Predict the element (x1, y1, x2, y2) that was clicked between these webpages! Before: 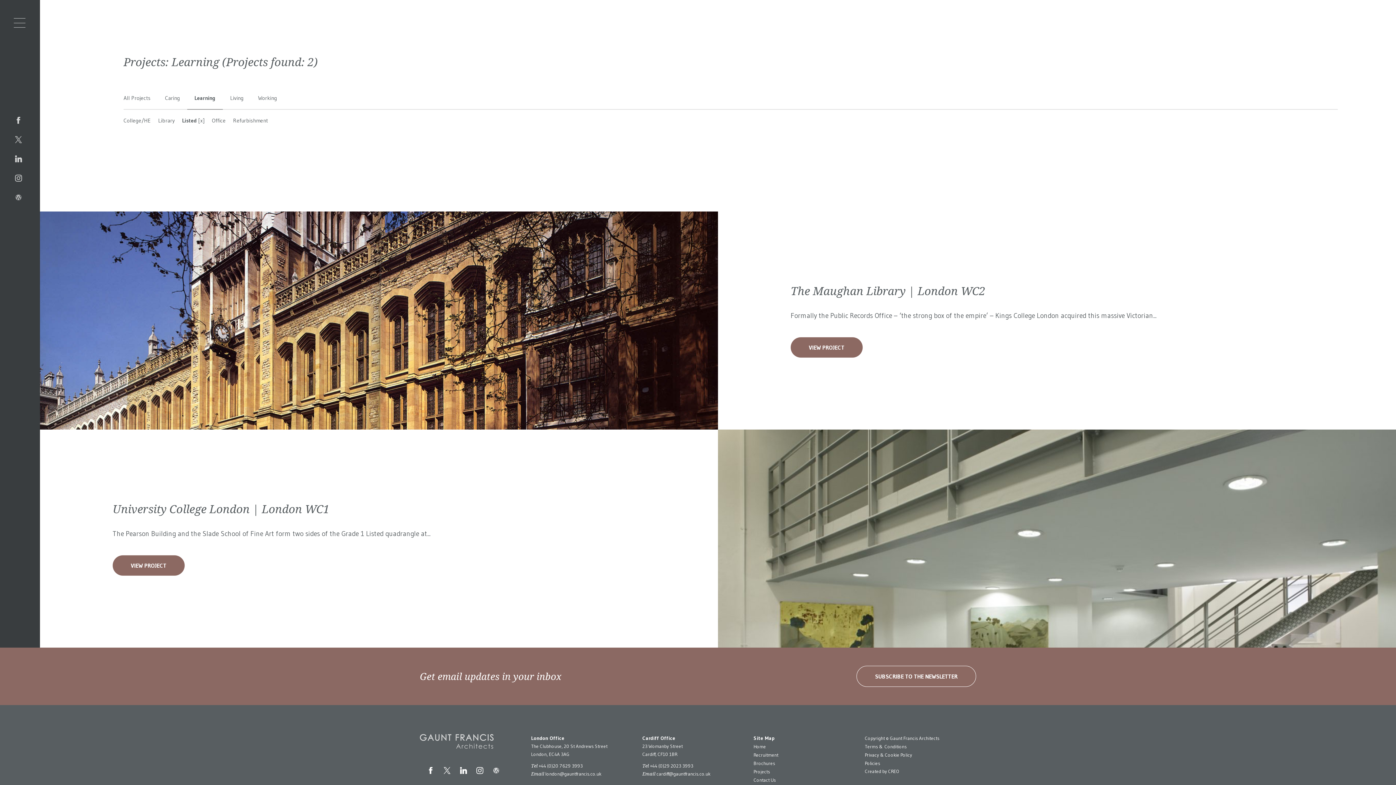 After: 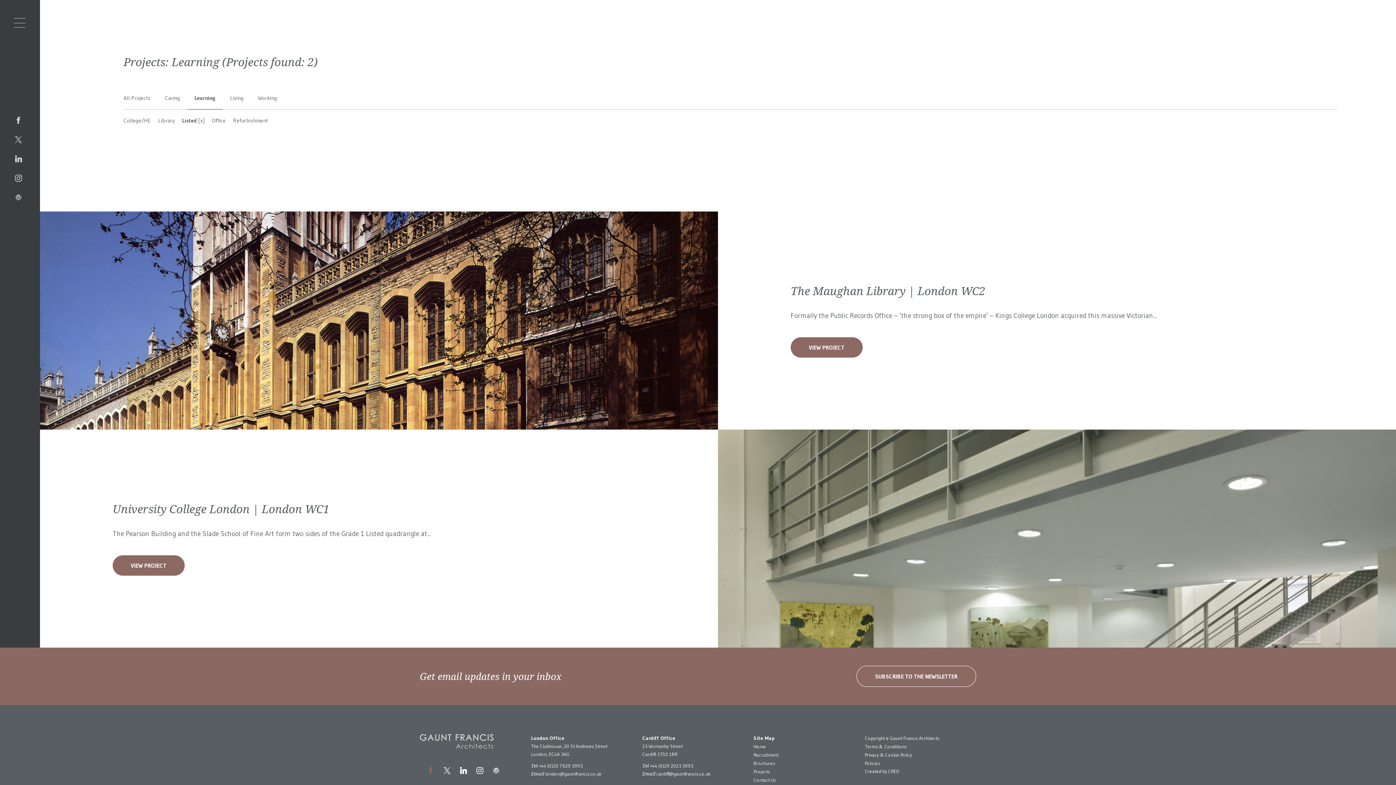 Action: bbox: (427, 767, 434, 774)